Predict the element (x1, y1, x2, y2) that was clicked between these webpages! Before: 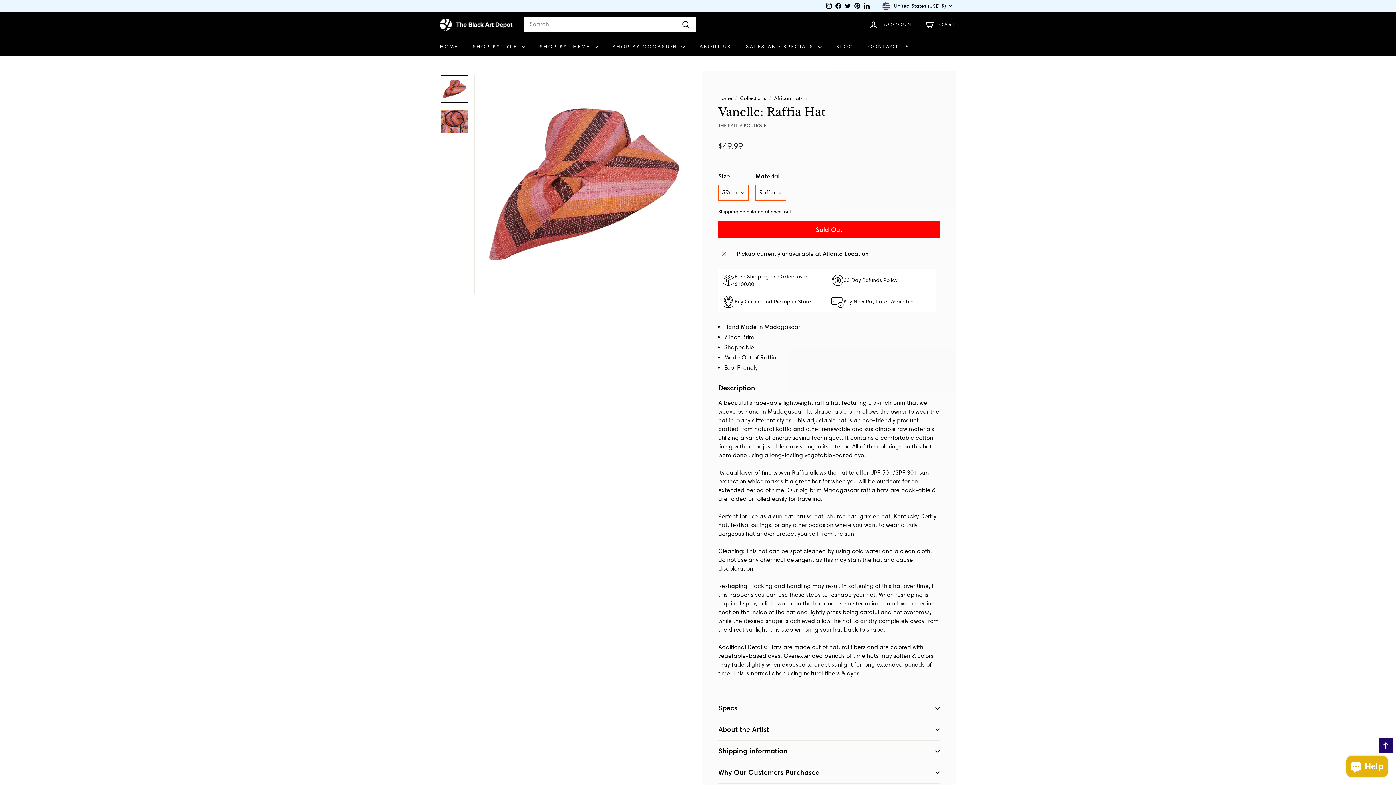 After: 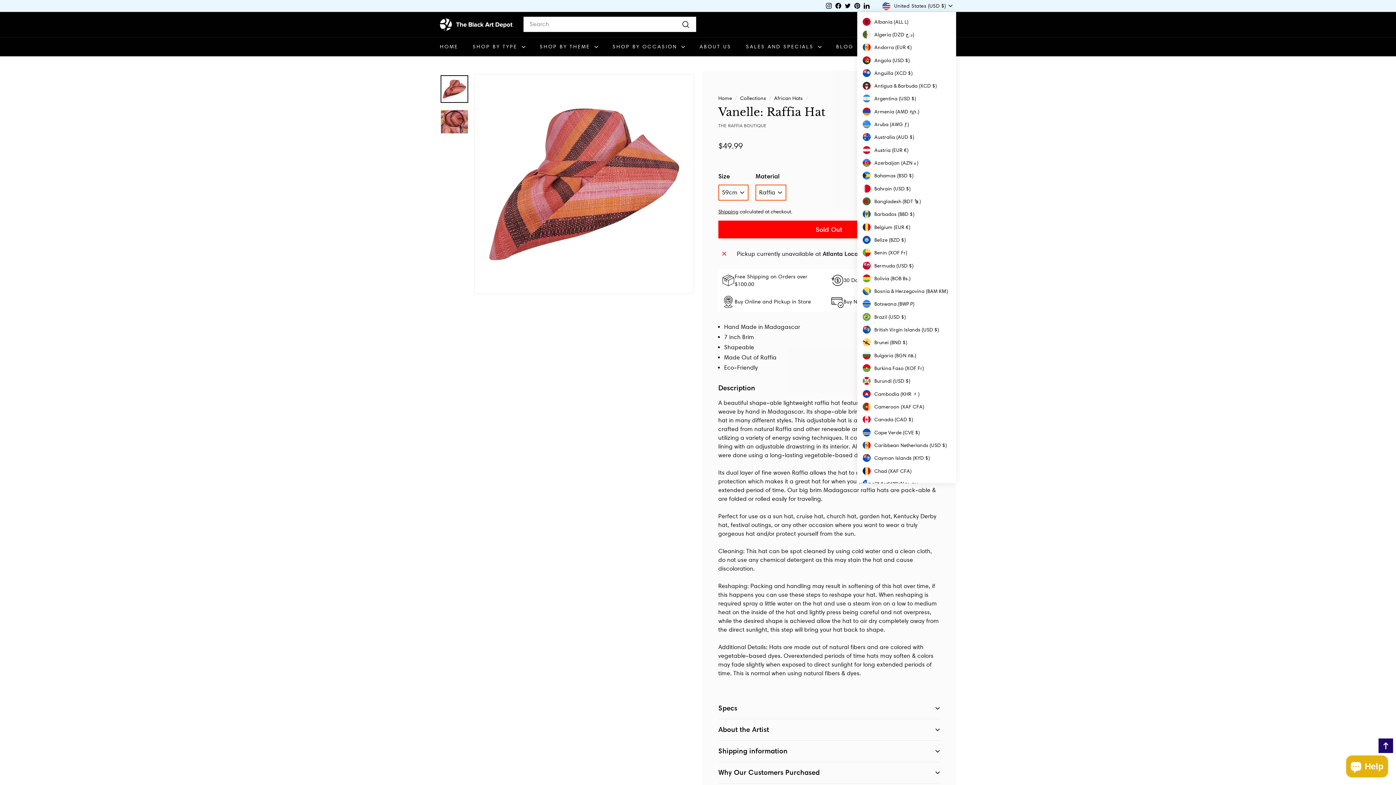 Action: label: United States (USD $)
Currency when you select any option page refresh and focus will goes out of the page. bbox: (882, 0, 956, 11)